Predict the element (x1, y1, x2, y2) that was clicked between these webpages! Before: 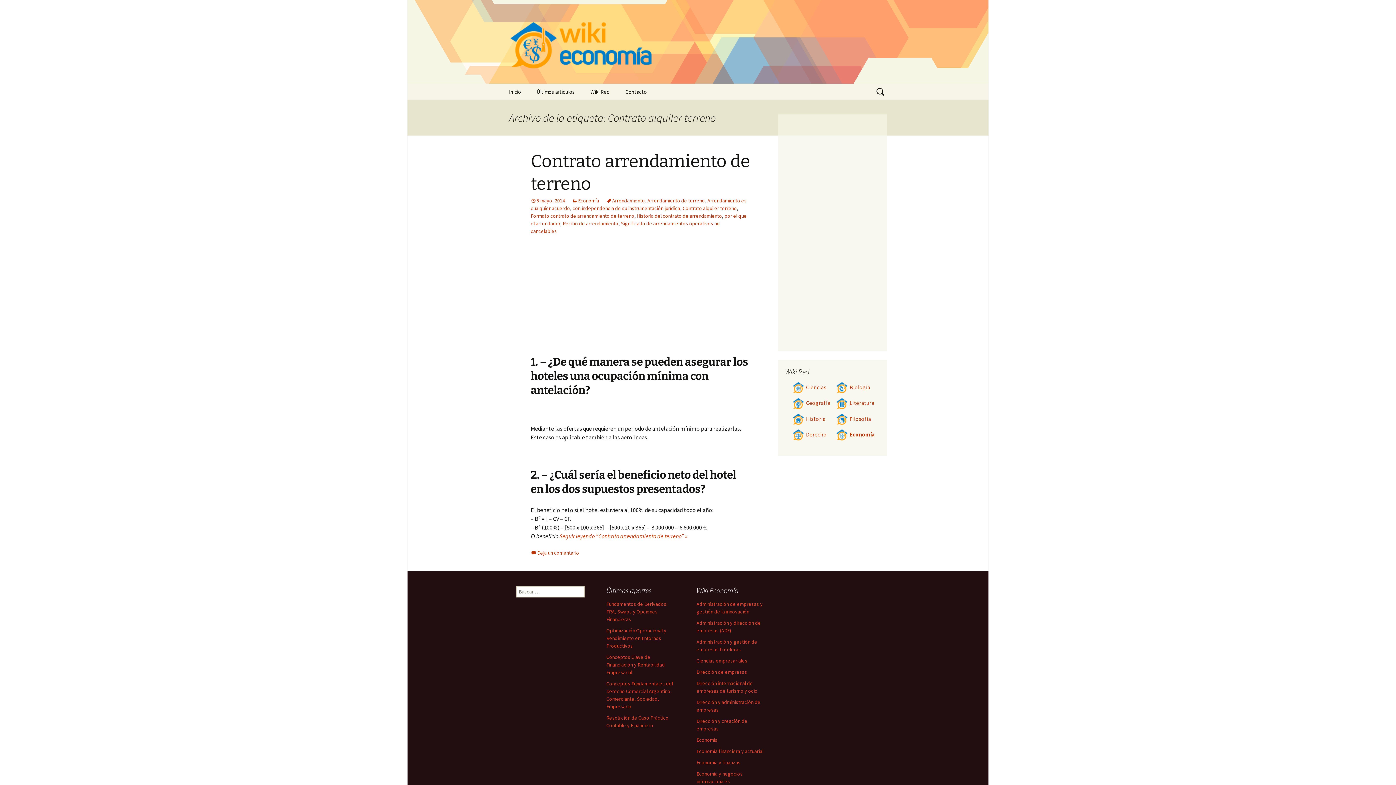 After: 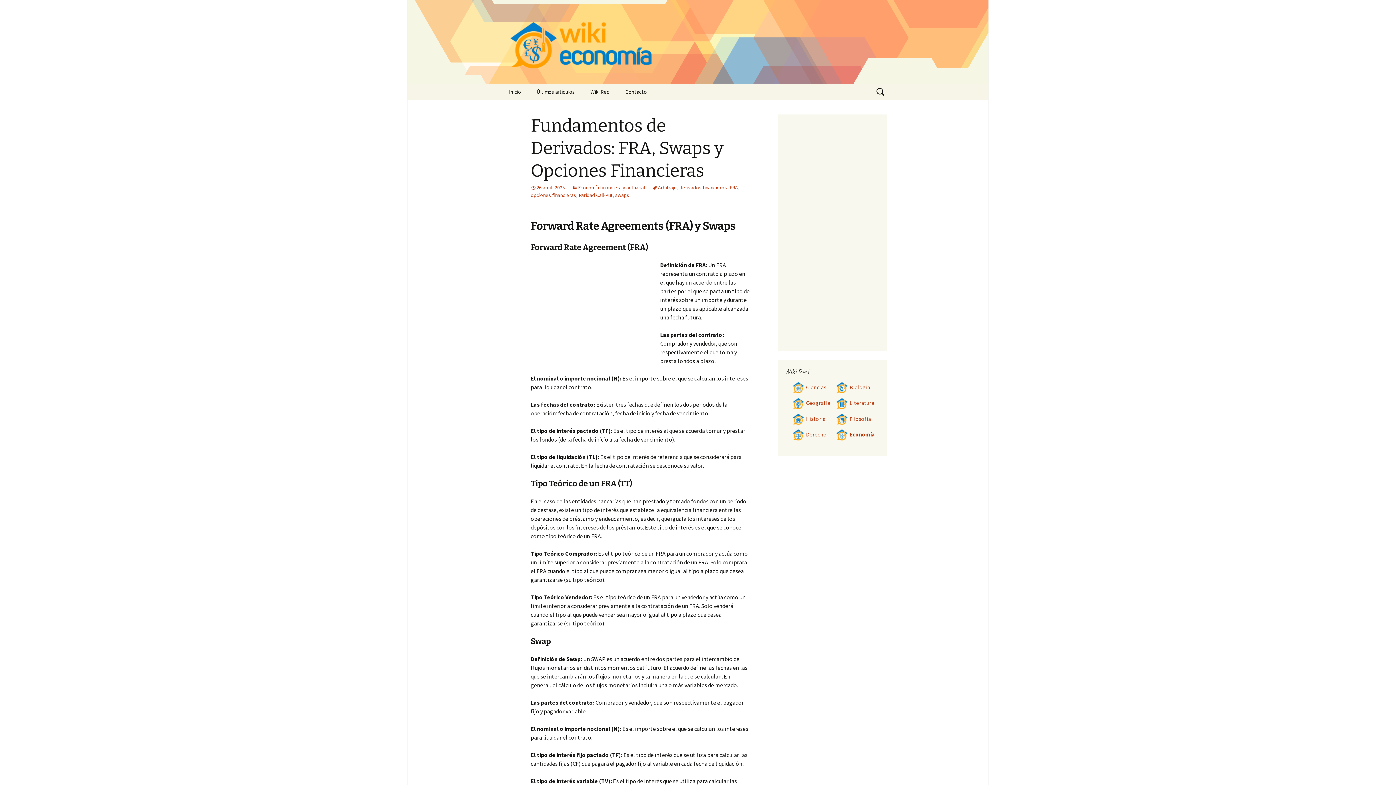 Action: bbox: (606, 601, 667, 622) label: Fundamentos de Derivados: FRA, Swaps y Opciones Financieras